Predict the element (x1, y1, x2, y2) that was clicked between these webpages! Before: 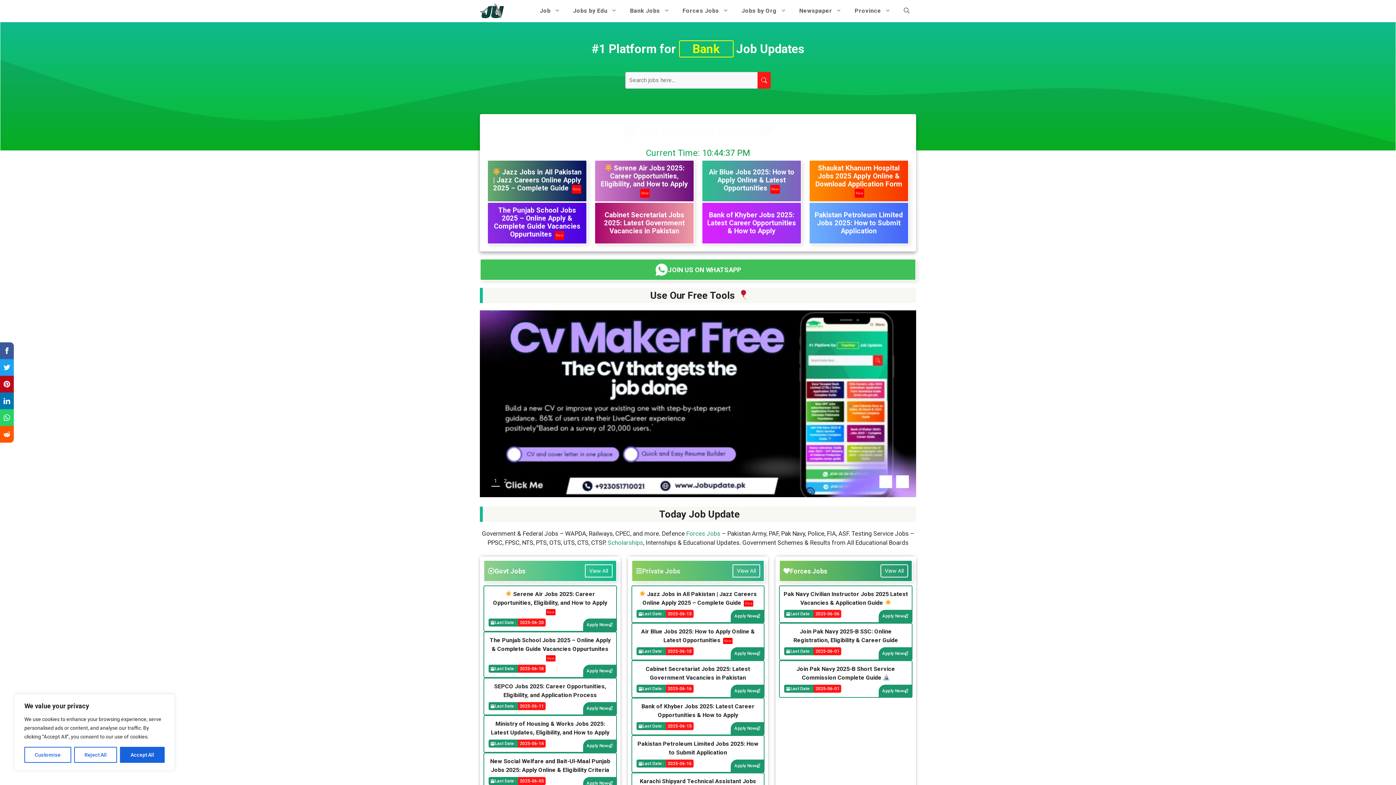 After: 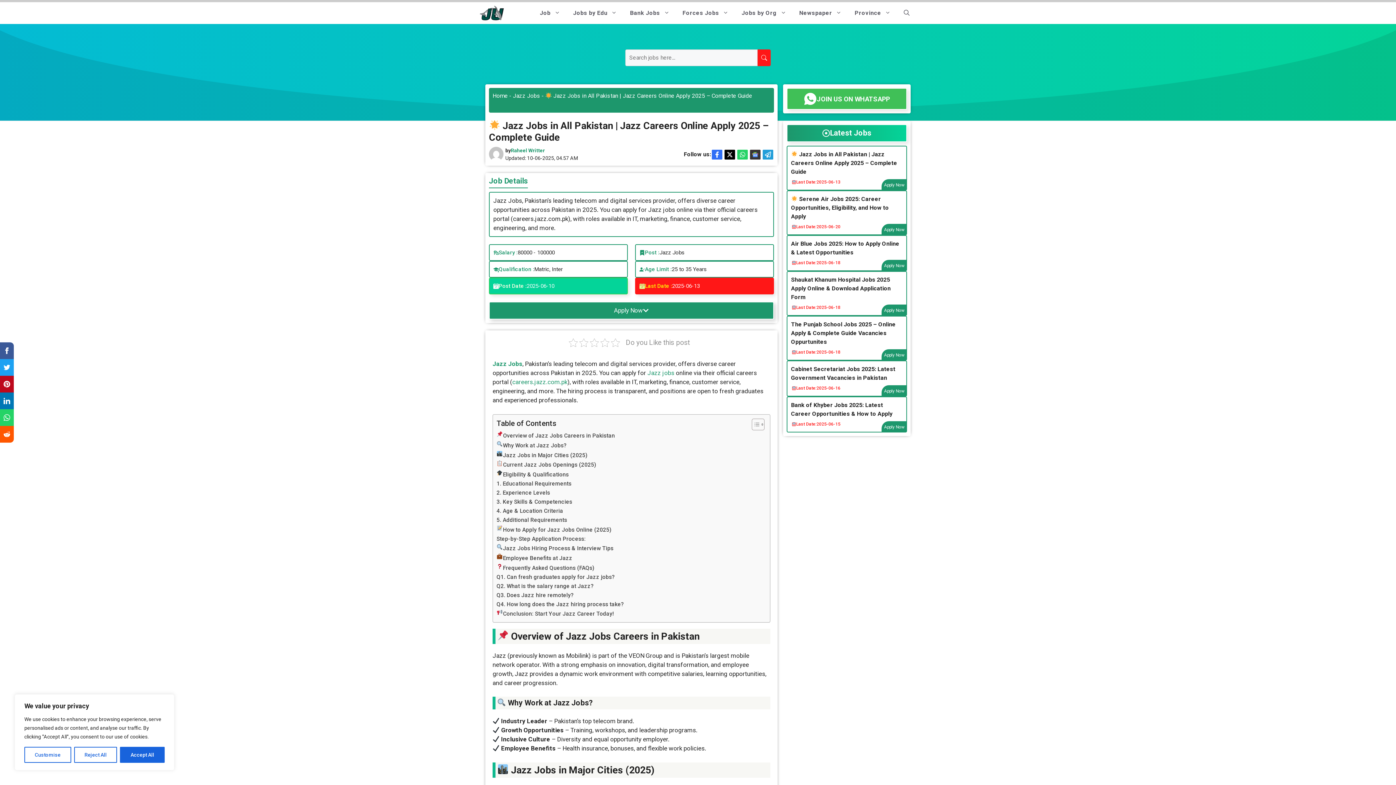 Action: bbox: (491, 168, 582, 193)